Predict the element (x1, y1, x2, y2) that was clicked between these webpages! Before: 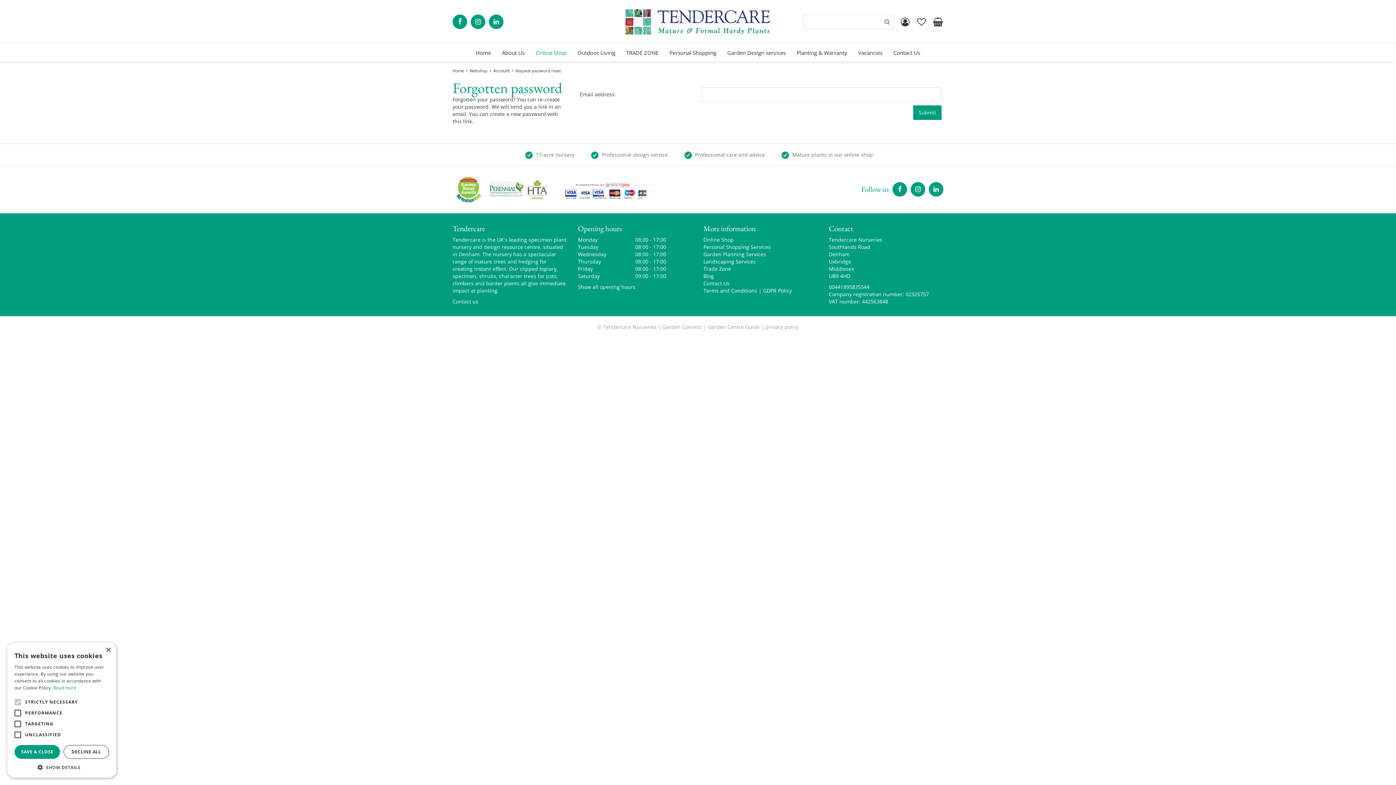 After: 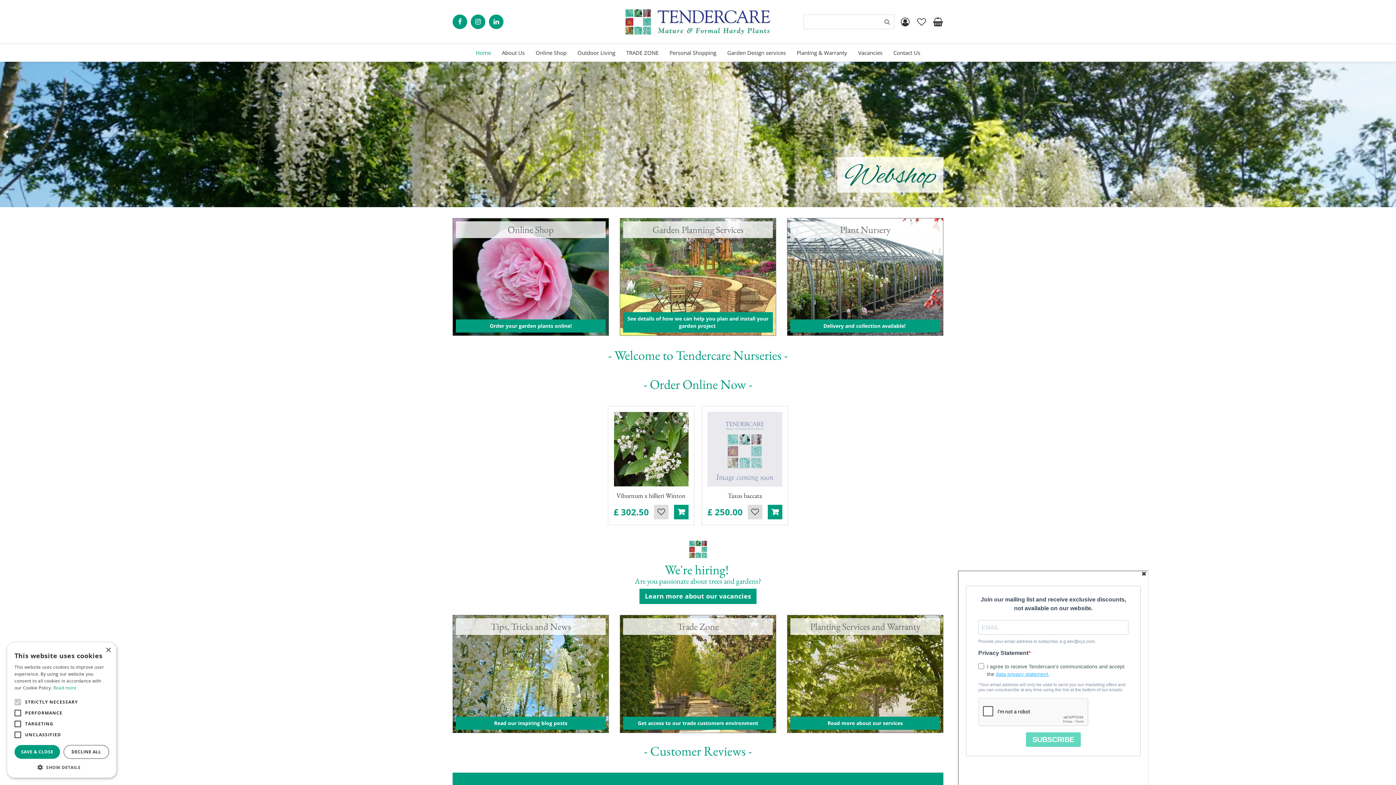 Action: bbox: (623, 7, 772, 36)